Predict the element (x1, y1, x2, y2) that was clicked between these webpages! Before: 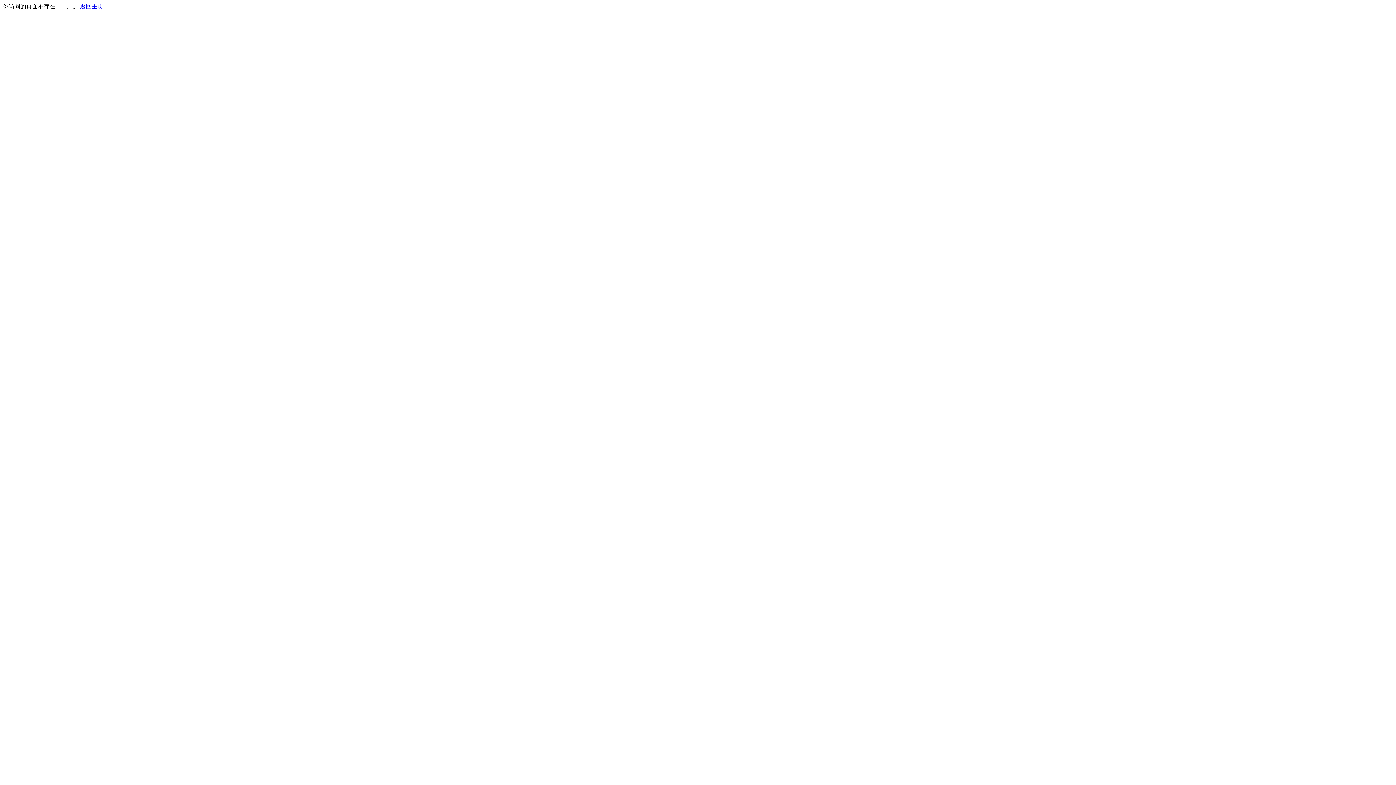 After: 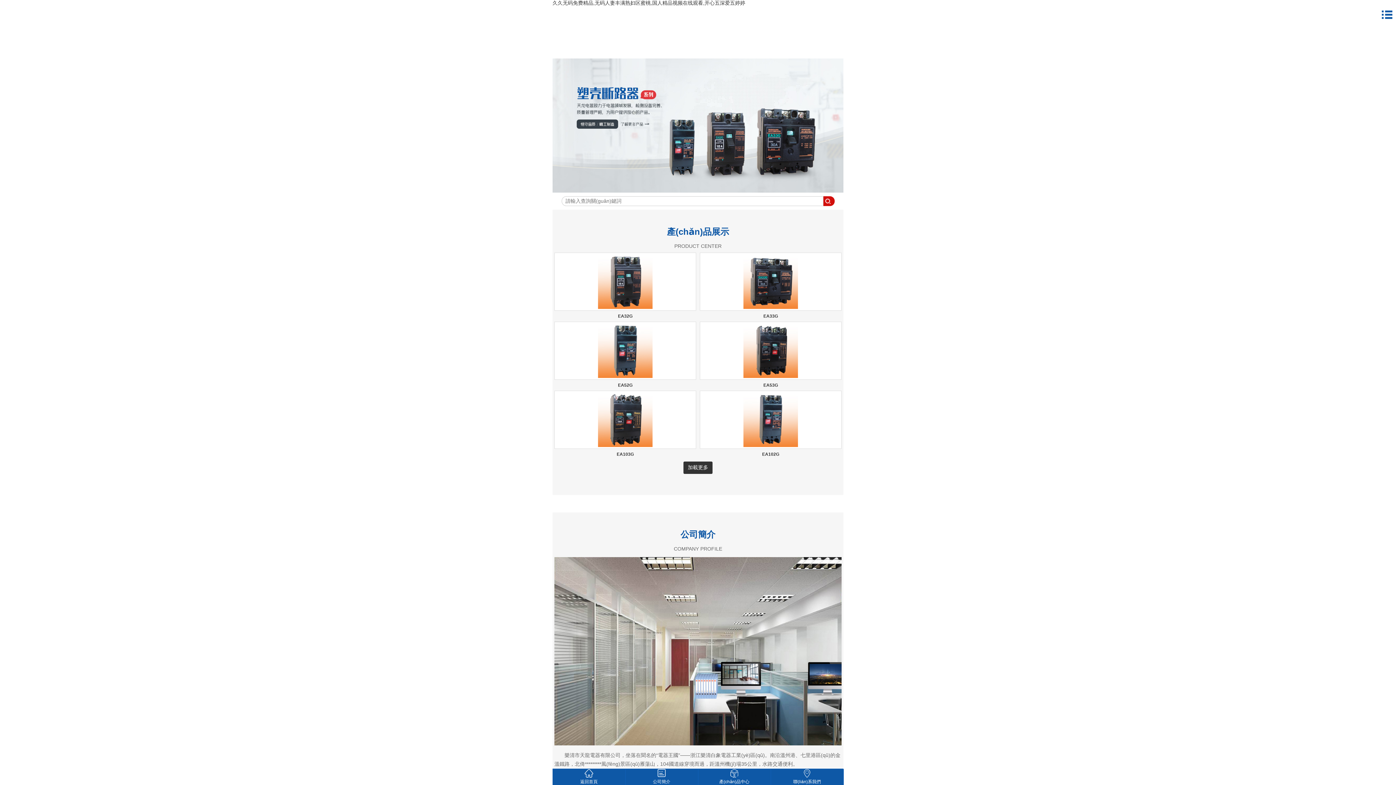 Action: label: 返回主页 bbox: (80, 3, 103, 9)